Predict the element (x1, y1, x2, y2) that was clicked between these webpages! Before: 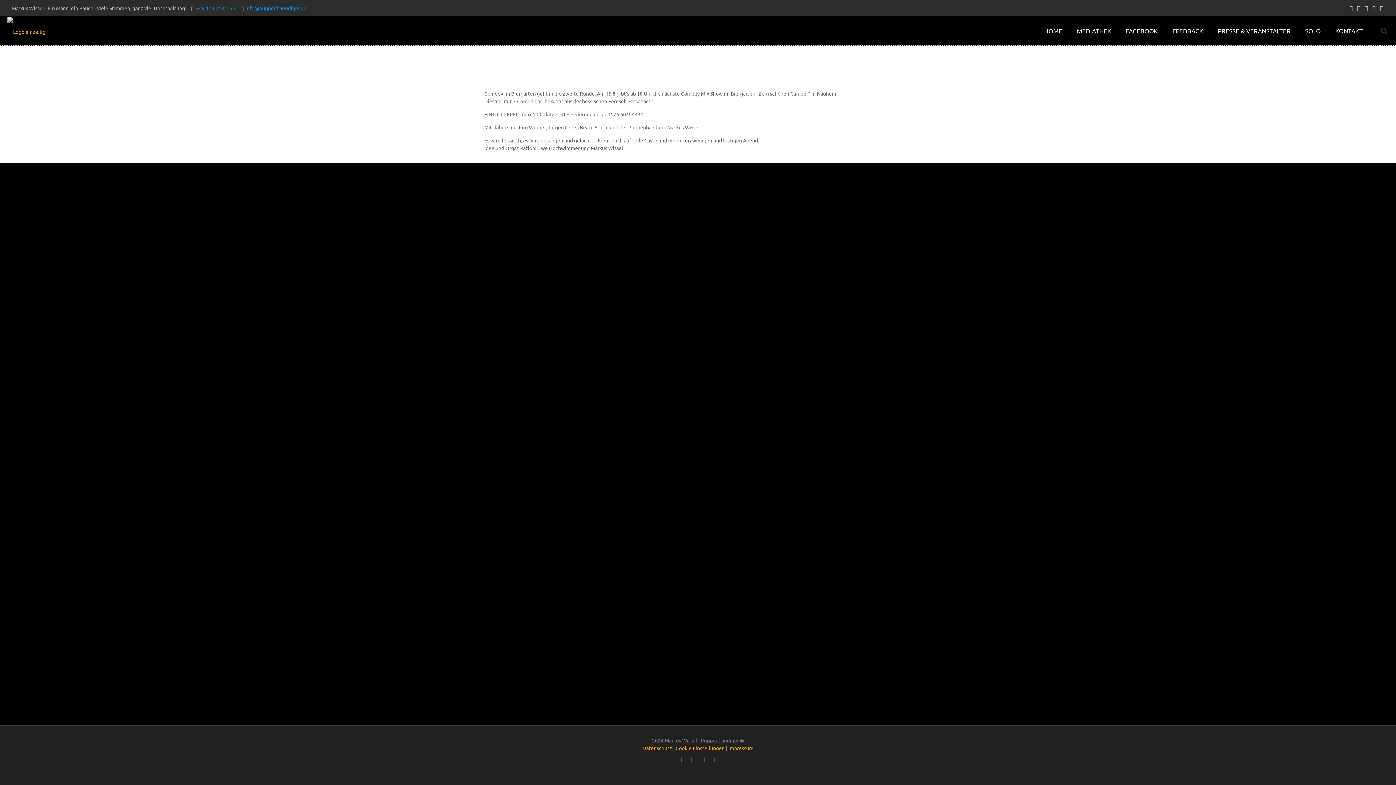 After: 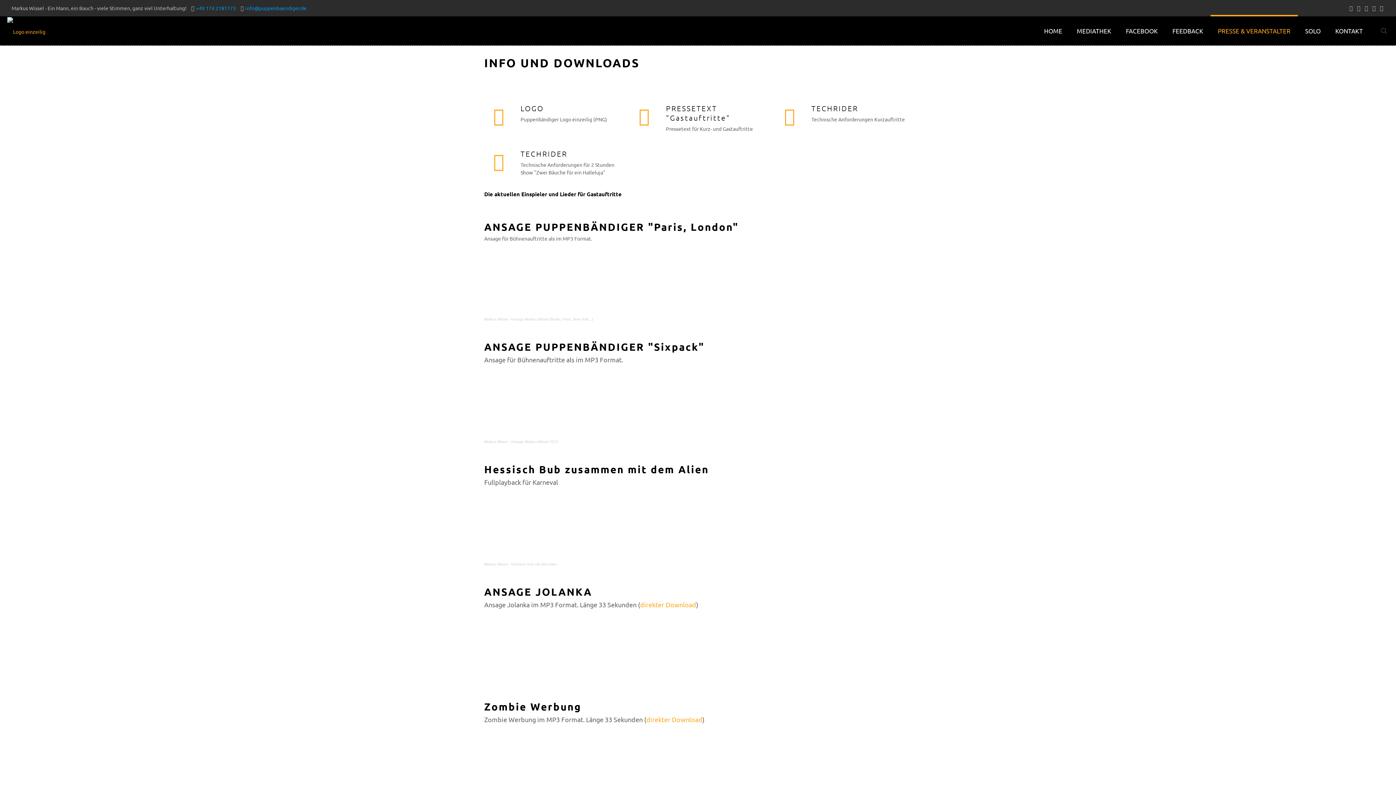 Action: label: PRESSE & VERANSTALTER bbox: (1210, 16, 1298, 45)